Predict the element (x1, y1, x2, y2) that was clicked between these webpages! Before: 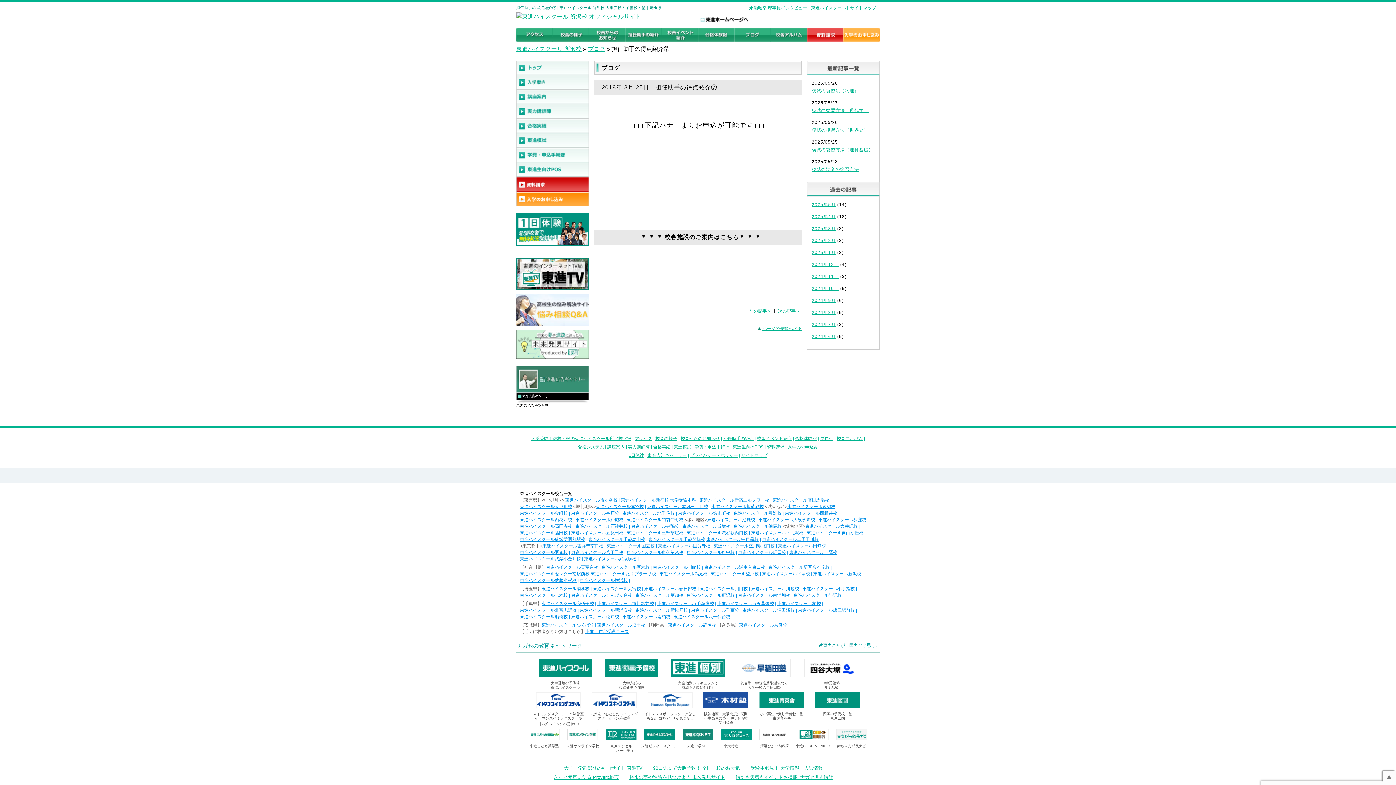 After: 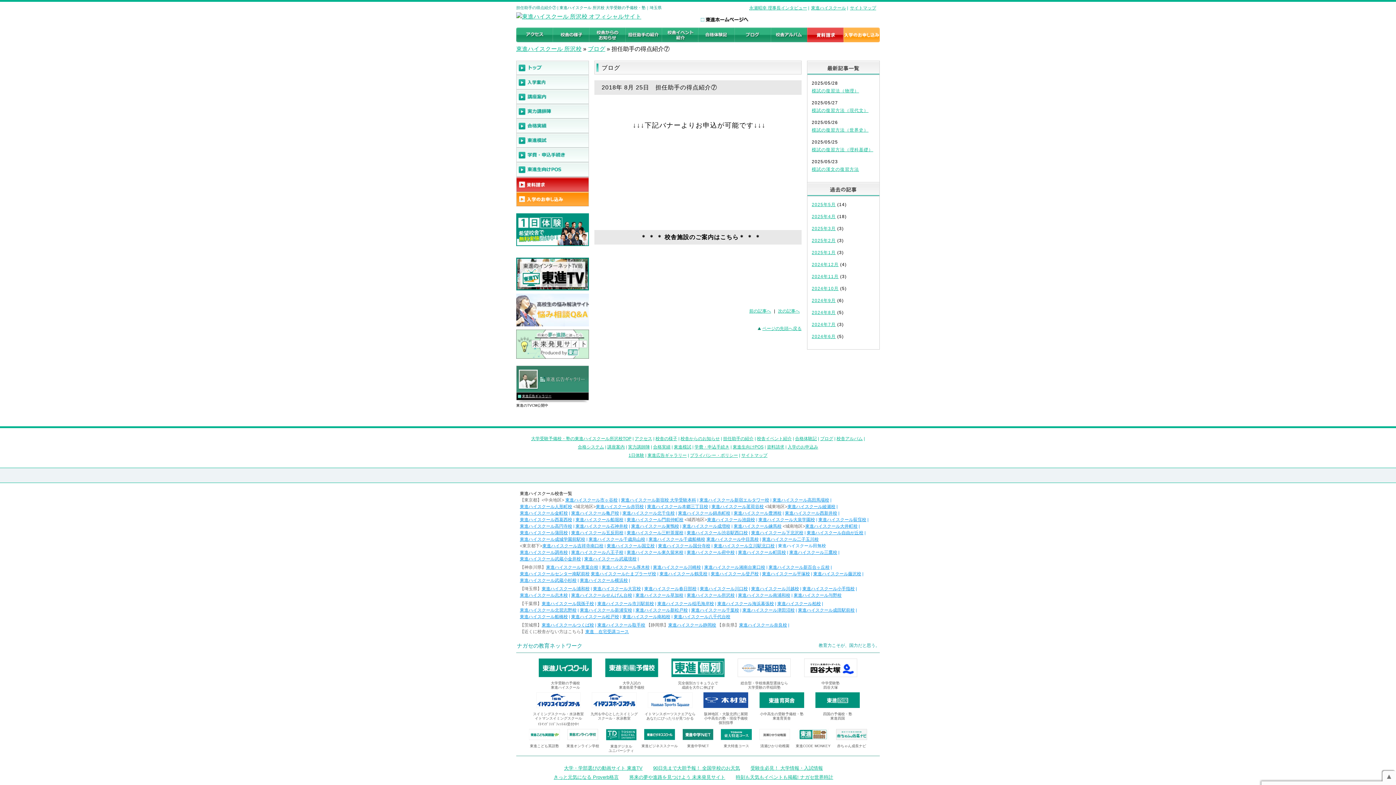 Action: label: 東進ハイスクール田無校 bbox: (778, 543, 826, 548)